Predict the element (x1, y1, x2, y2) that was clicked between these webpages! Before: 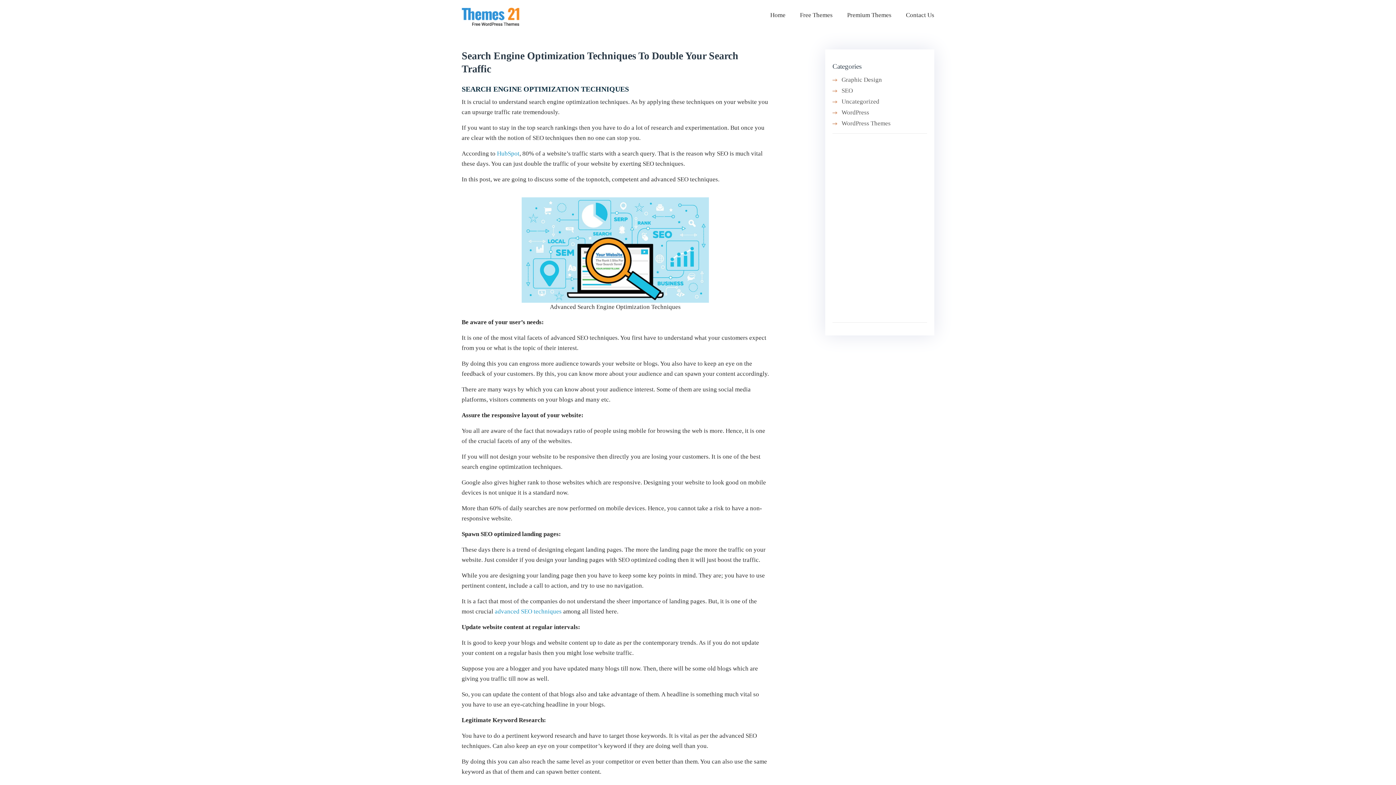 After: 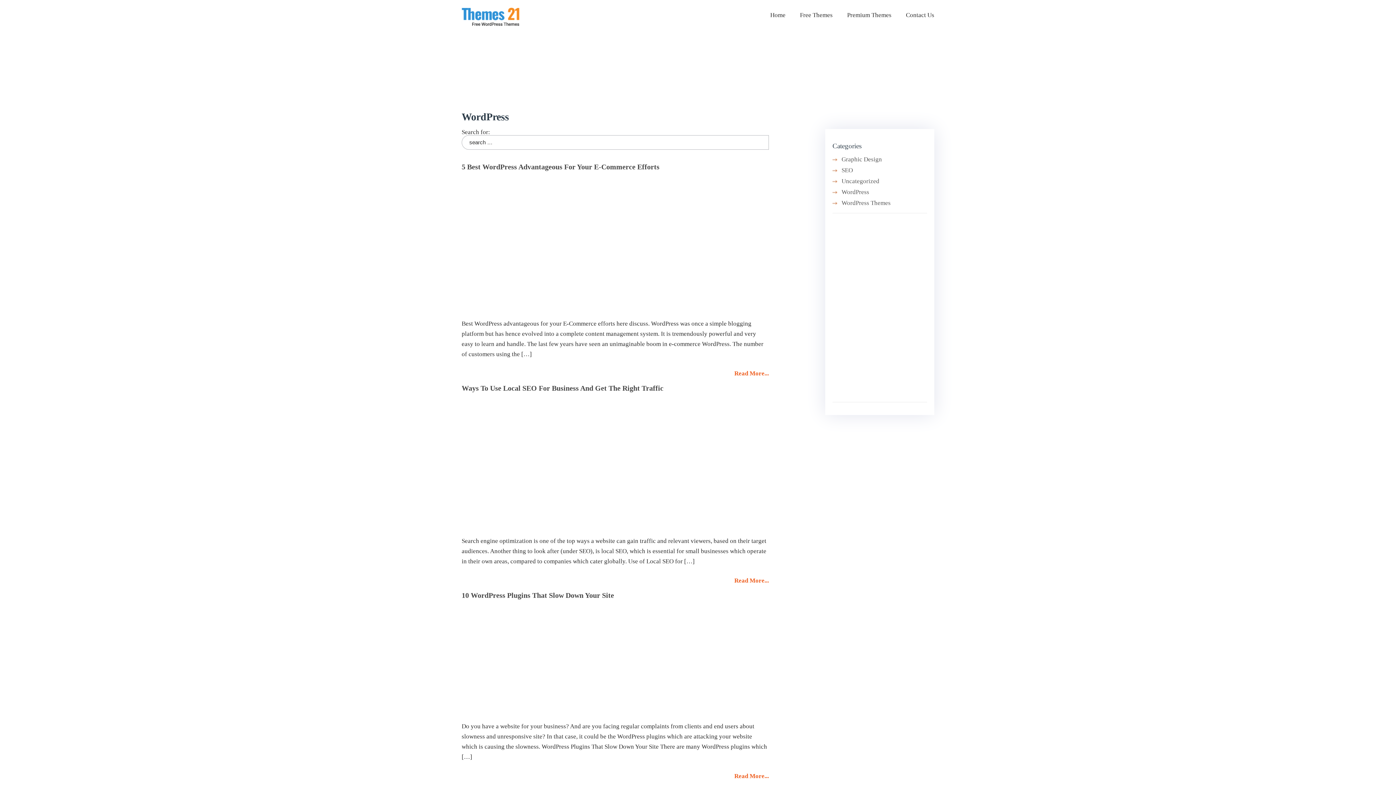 Action: label: WordPress bbox: (841, 108, 869, 115)